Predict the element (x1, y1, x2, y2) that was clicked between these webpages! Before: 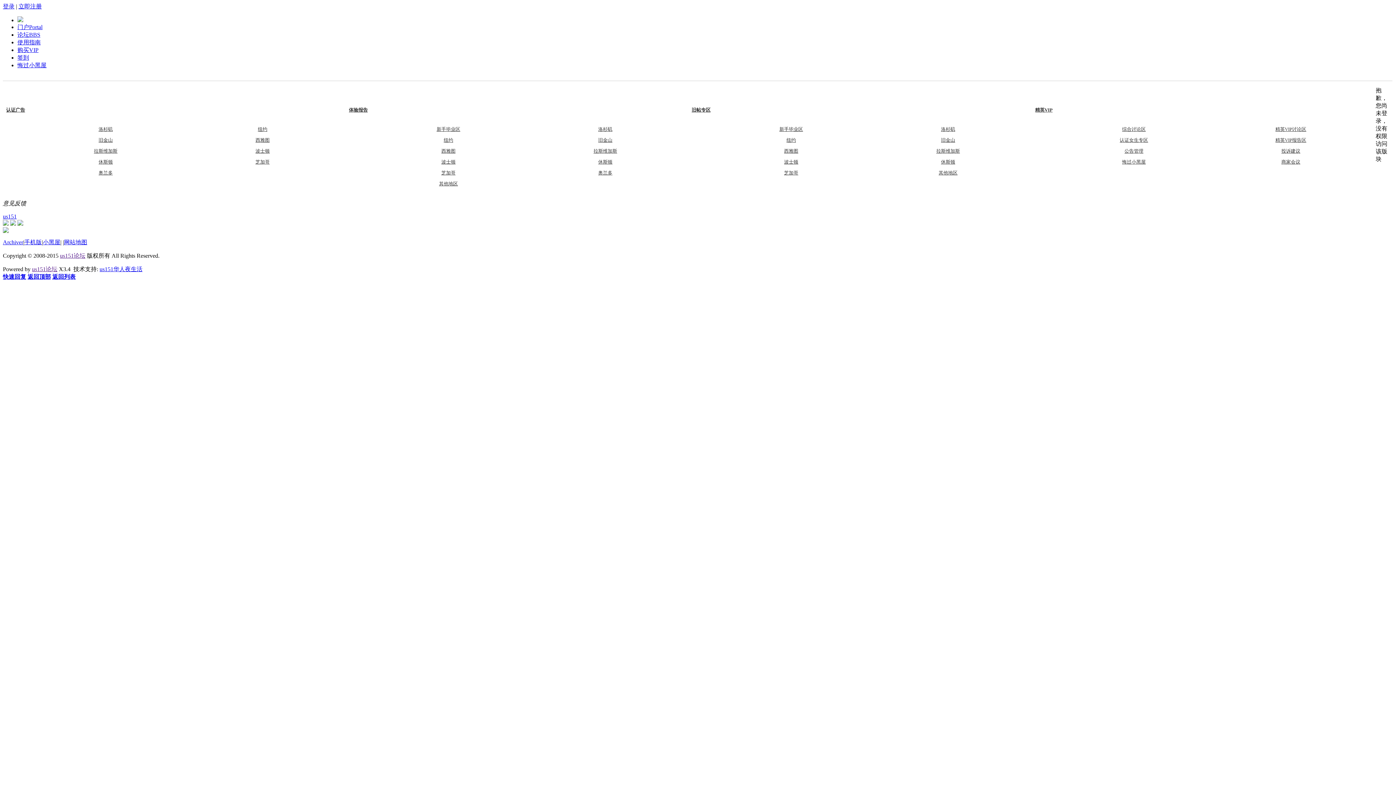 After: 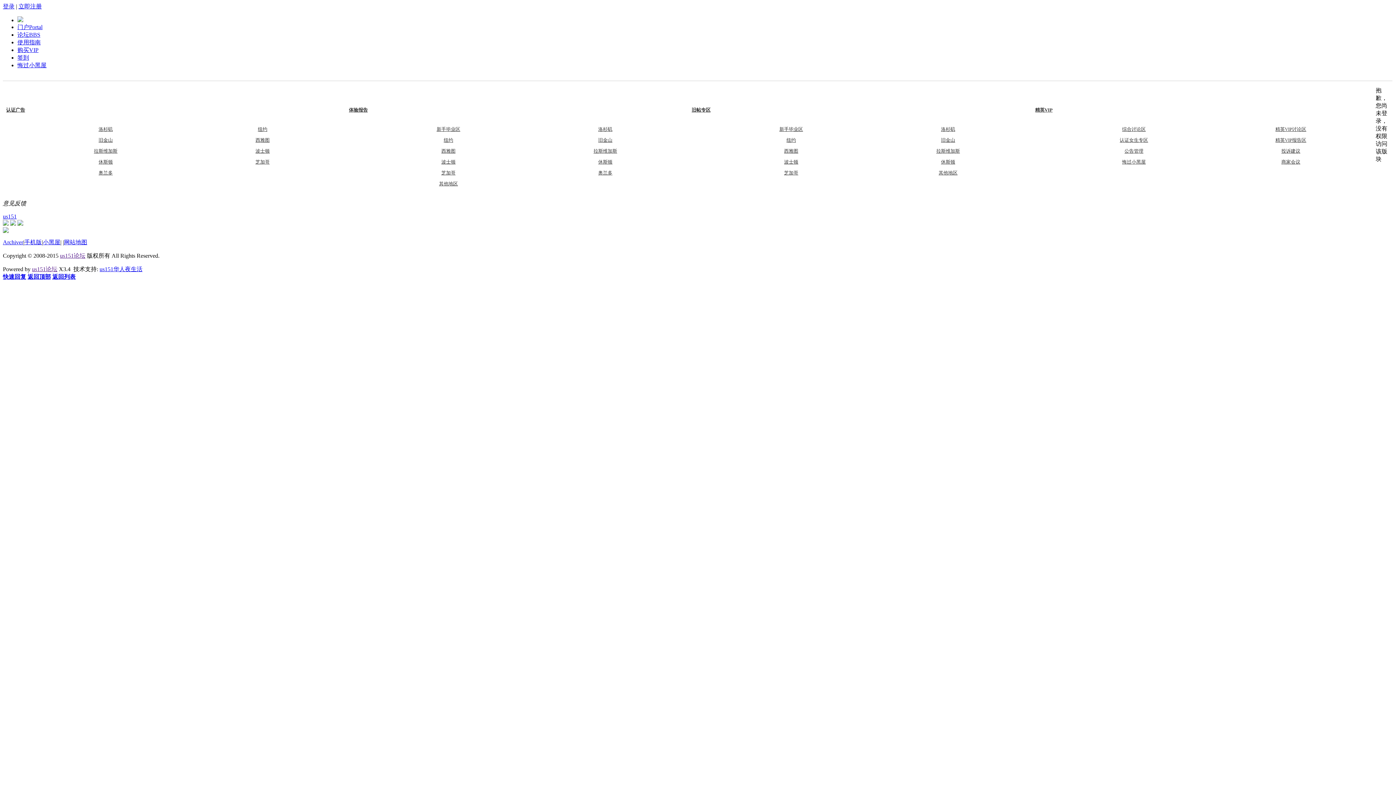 Action: label: us151论坛 bbox: (32, 266, 57, 272)